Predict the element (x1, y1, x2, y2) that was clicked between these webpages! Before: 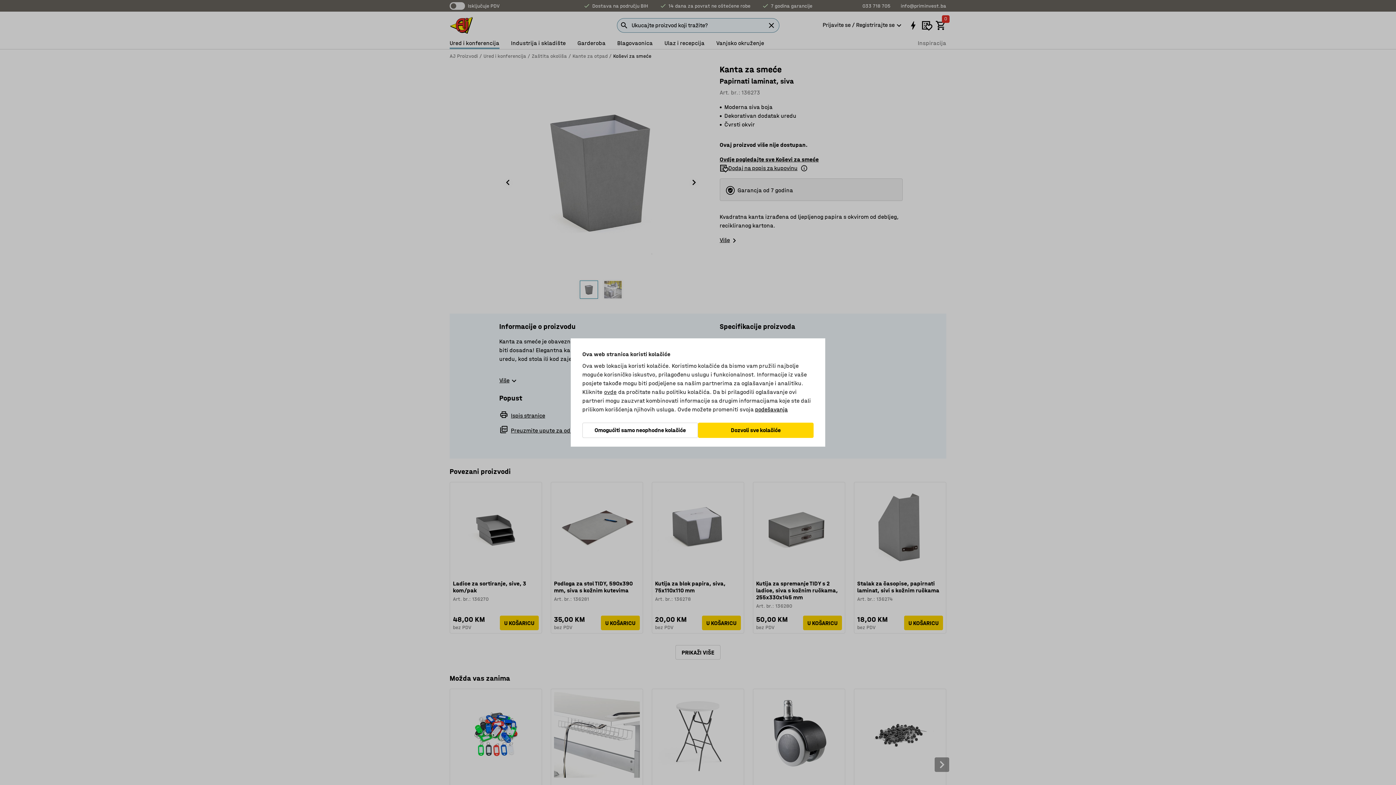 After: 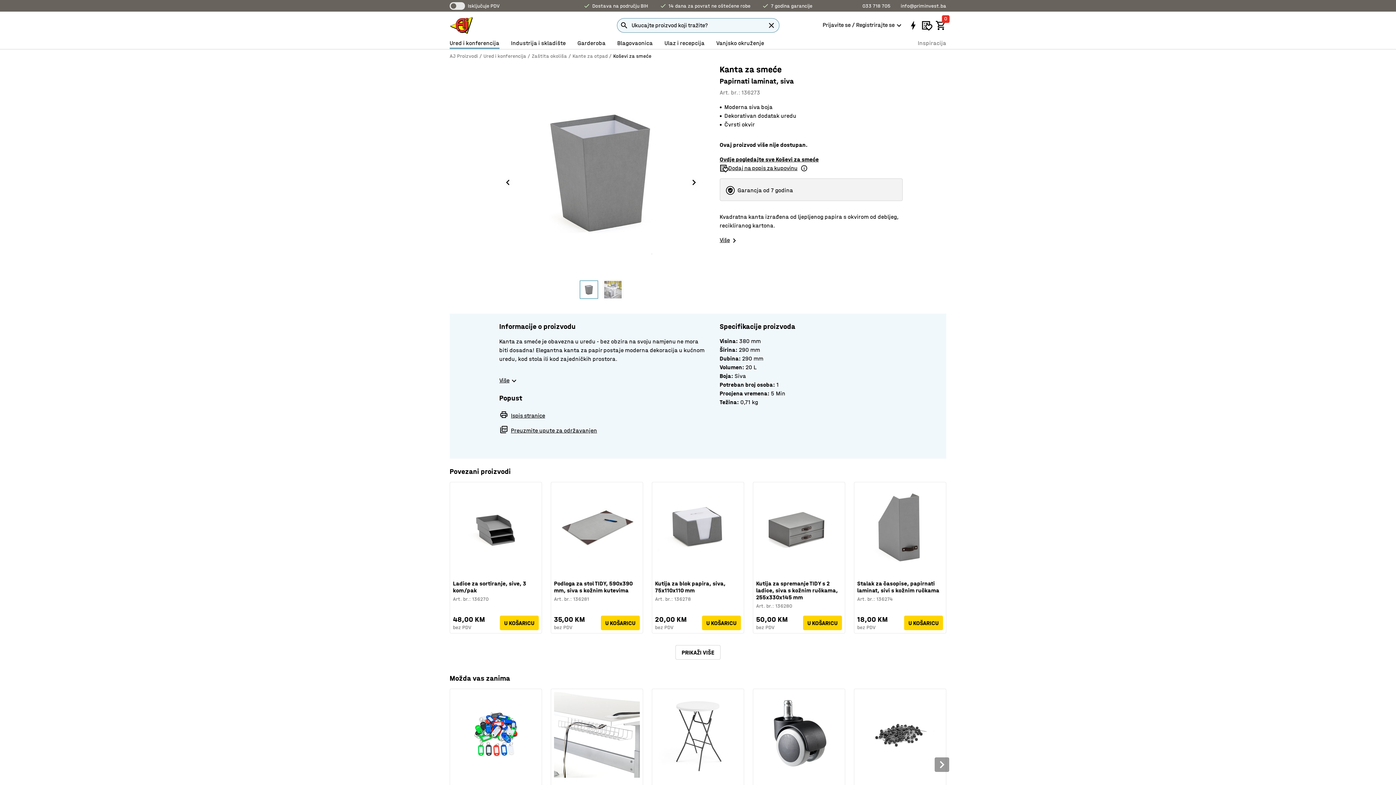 Action: bbox: (698, 422, 813, 438) label: Dozvoli sve kolačiće